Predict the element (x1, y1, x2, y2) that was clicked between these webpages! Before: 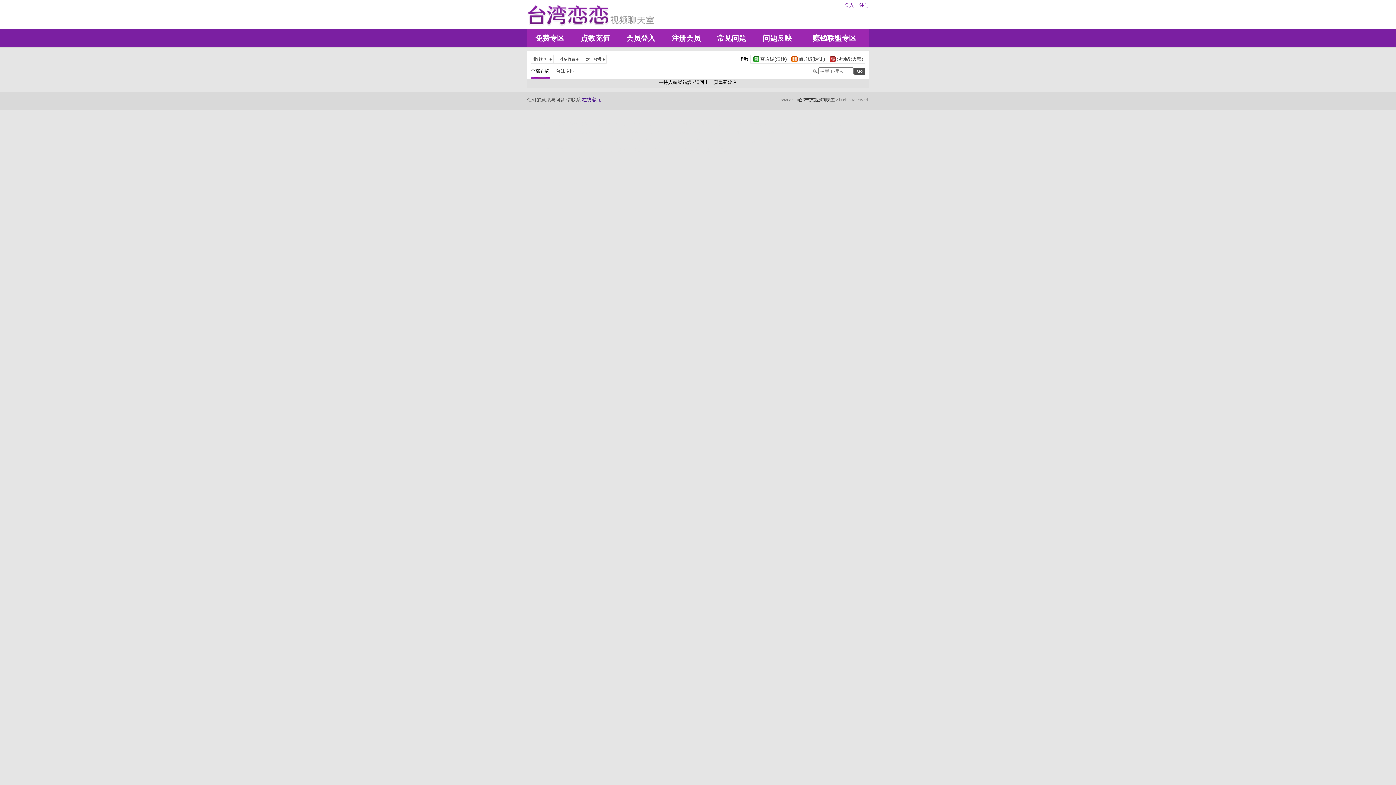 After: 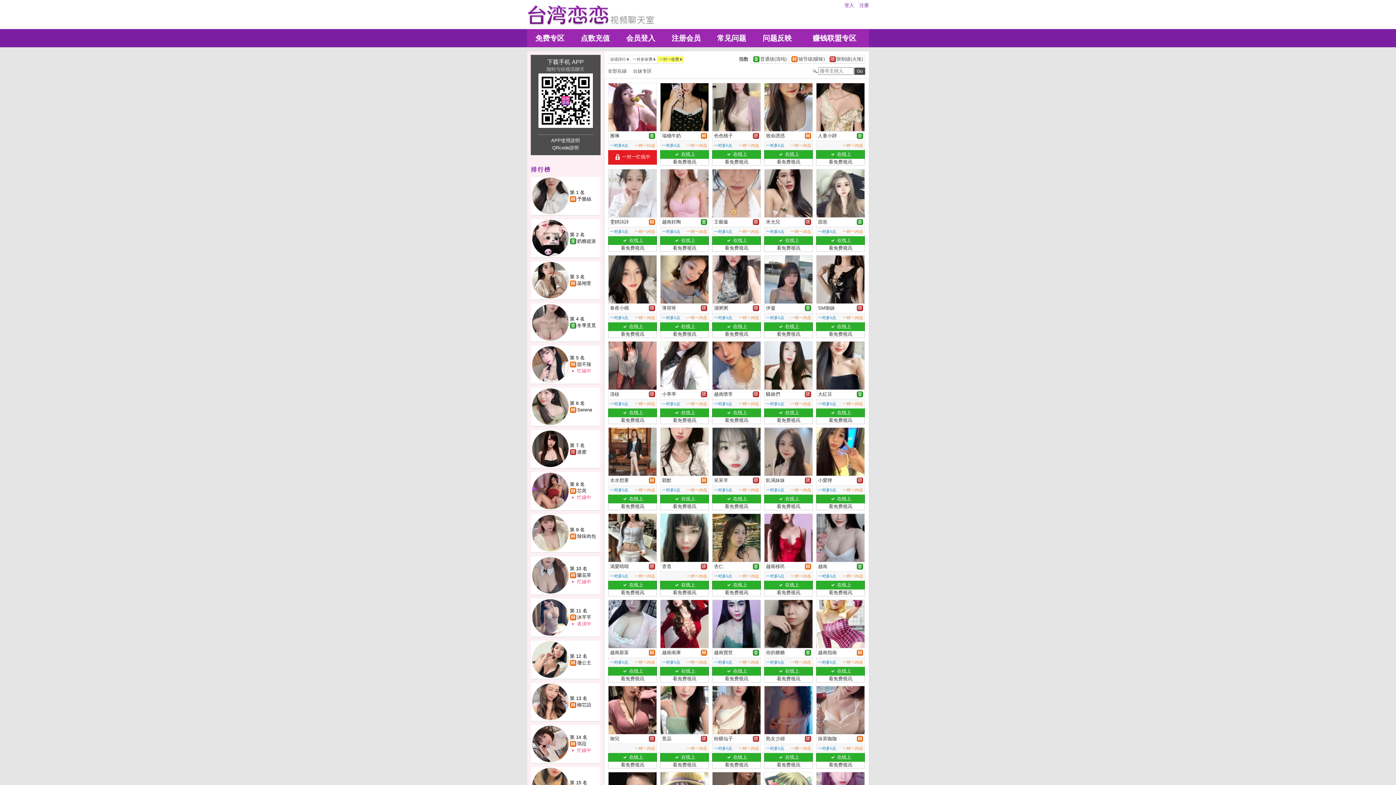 Action: bbox: (580, 56, 606, 62) label: 	一对一收费		